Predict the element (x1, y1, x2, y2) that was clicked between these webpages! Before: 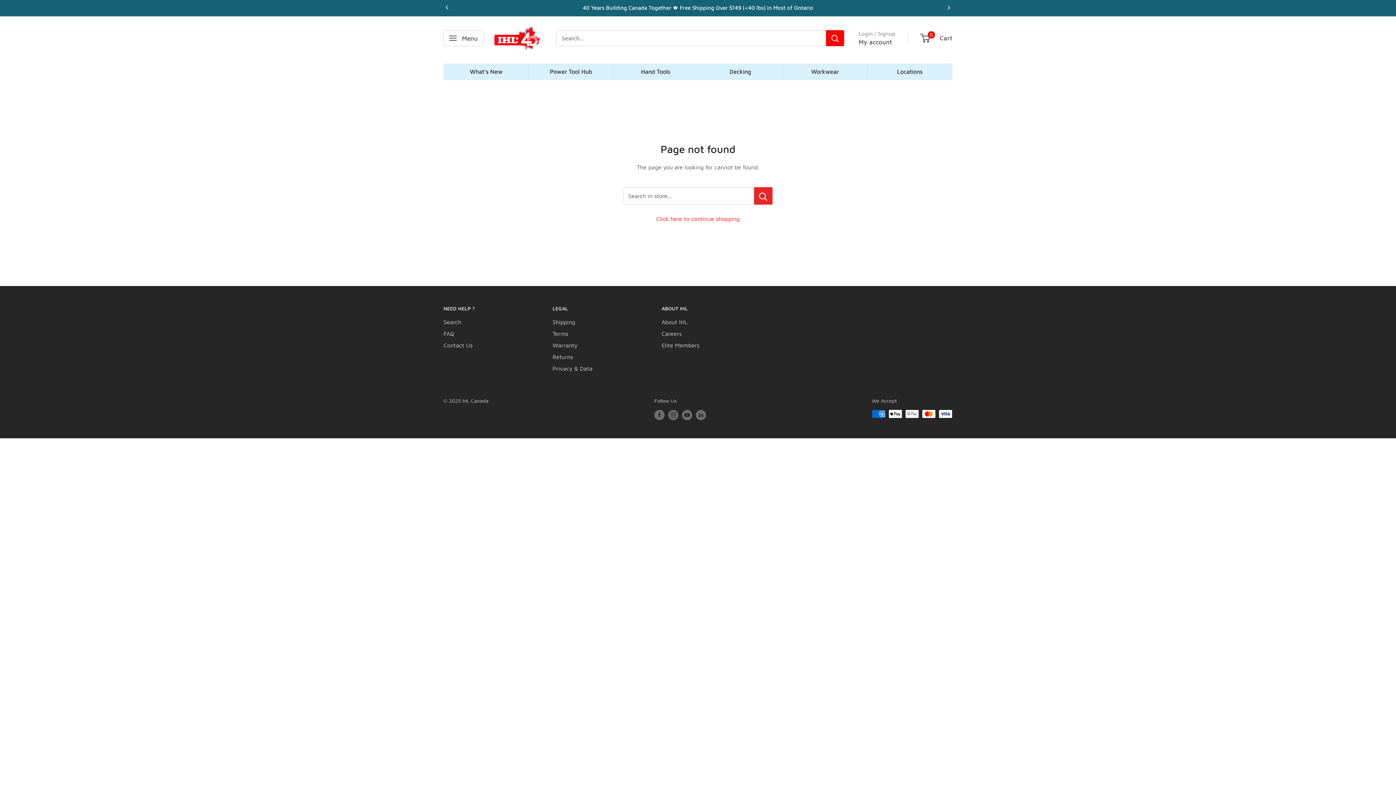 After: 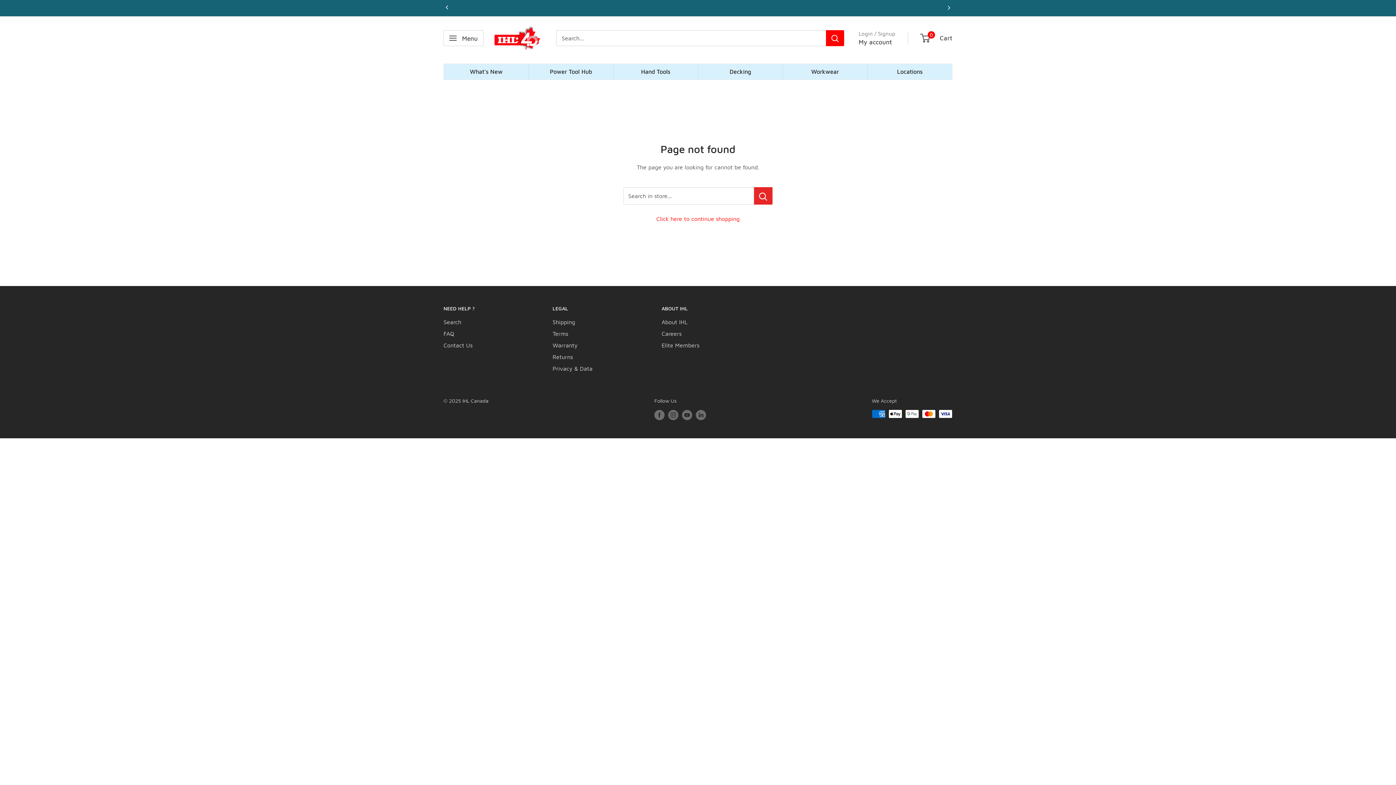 Action: bbox: (945, 4, 952, 11) label: Next